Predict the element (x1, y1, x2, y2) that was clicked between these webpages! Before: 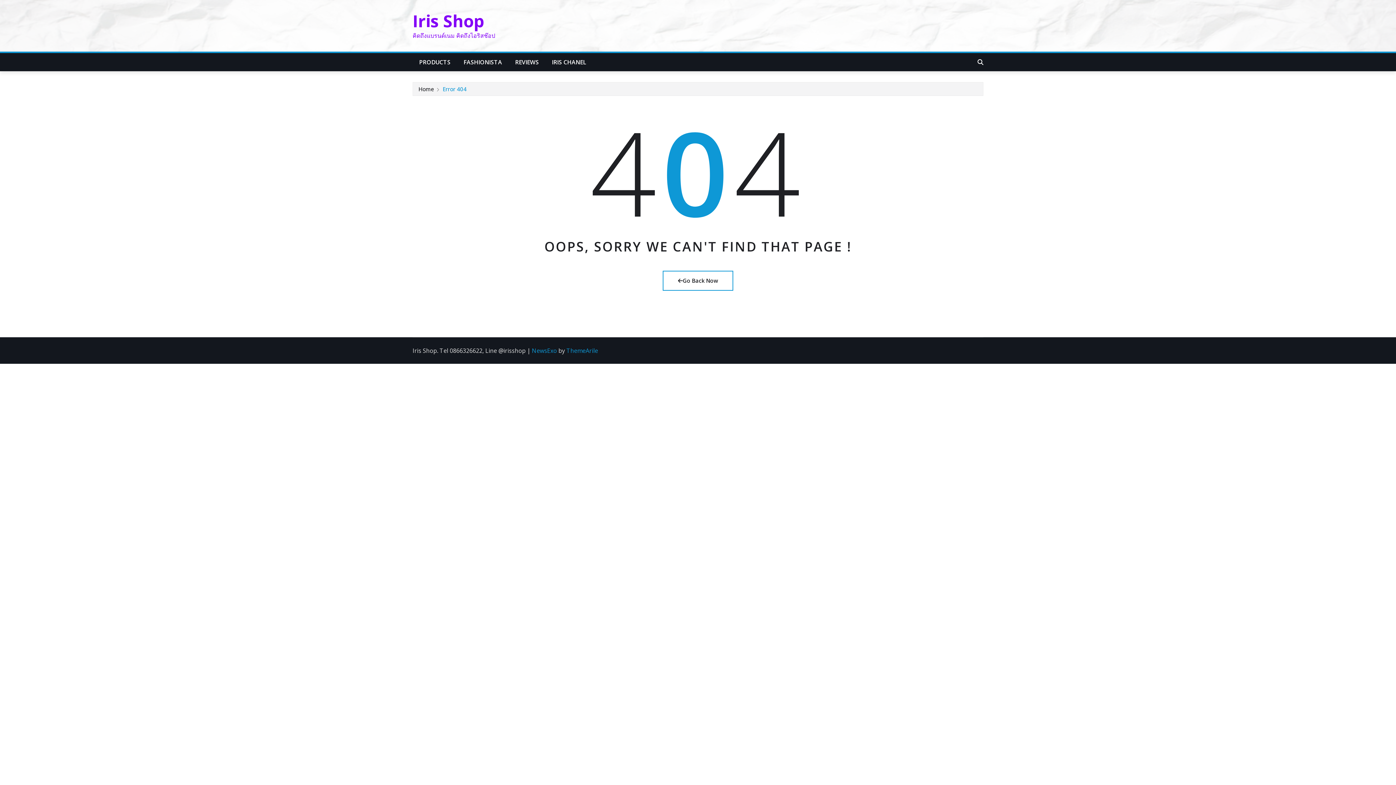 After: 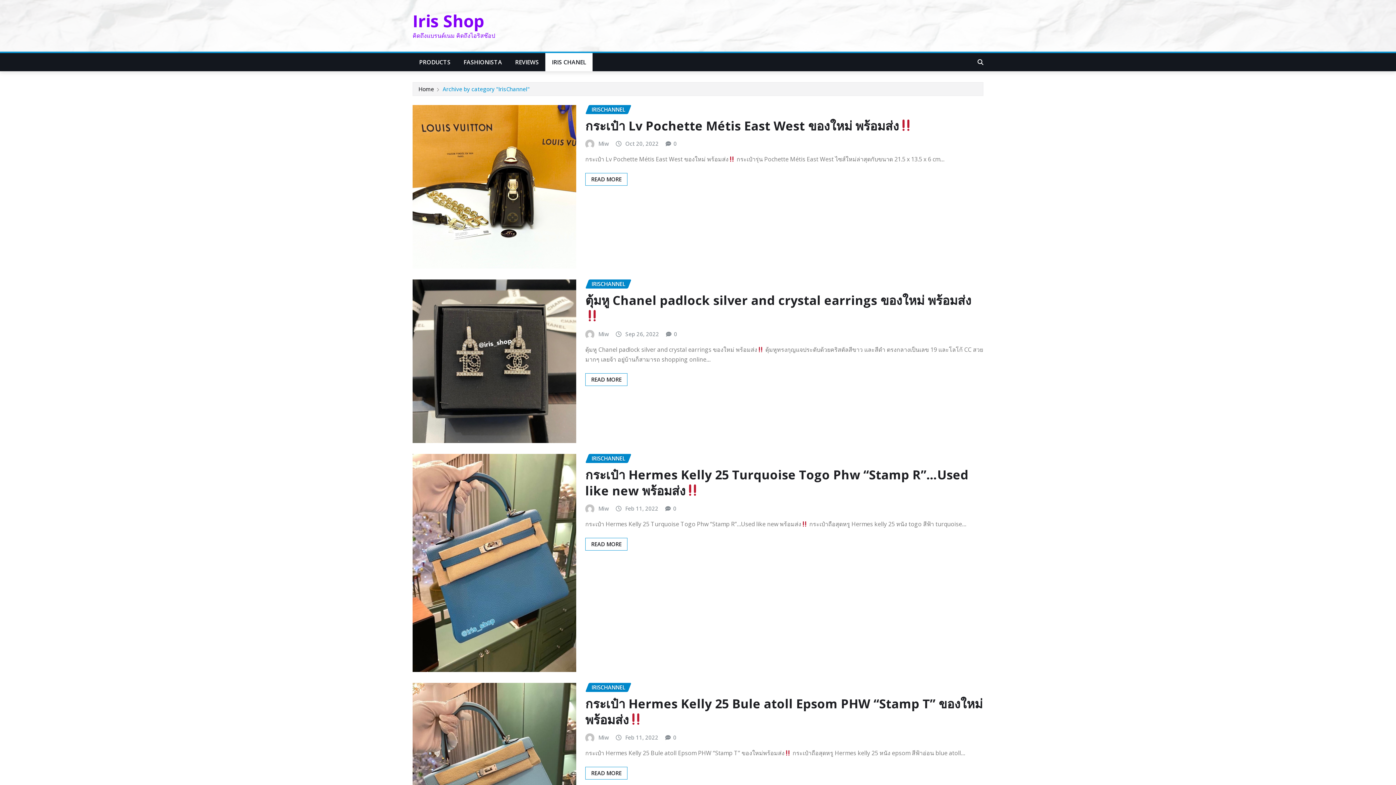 Action: bbox: (545, 53, 592, 71) label: IRIS CHANEL